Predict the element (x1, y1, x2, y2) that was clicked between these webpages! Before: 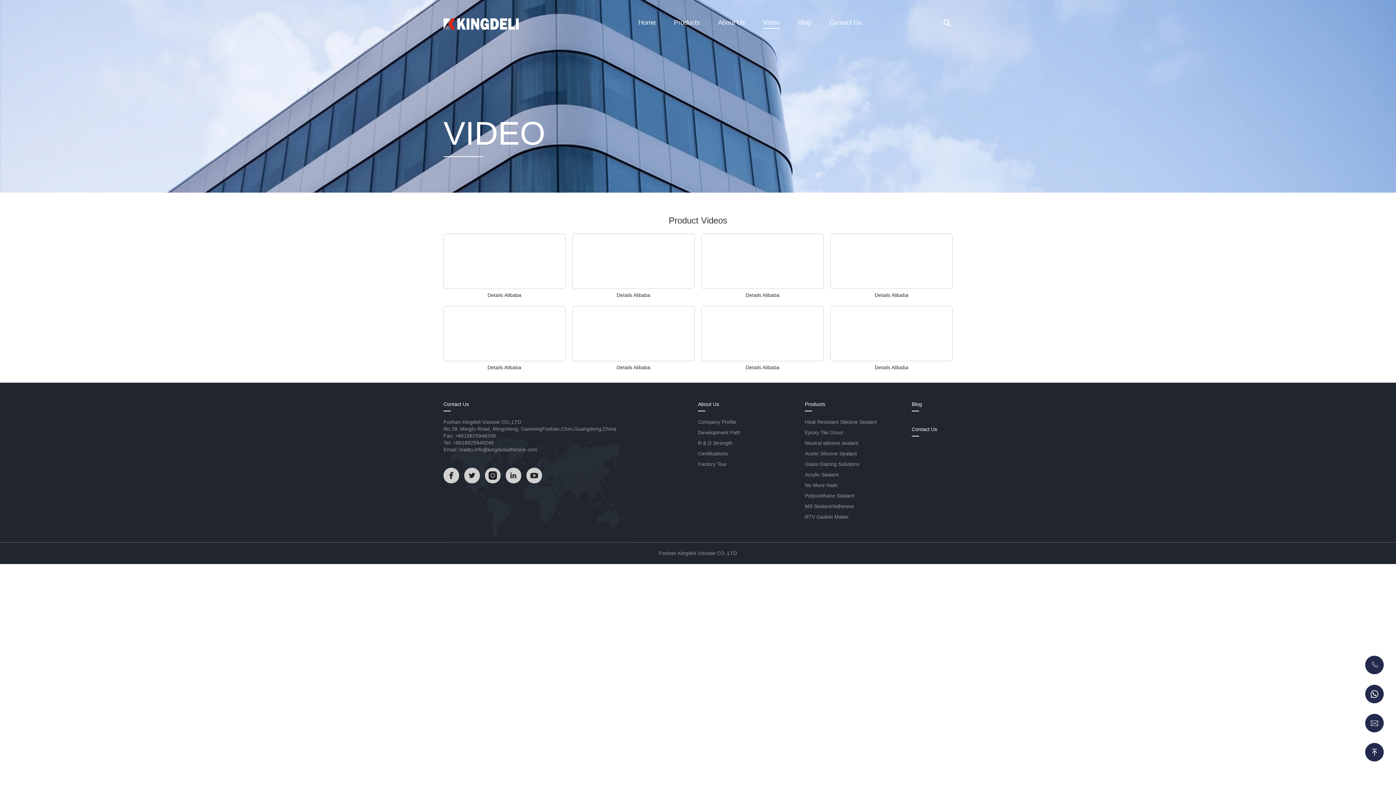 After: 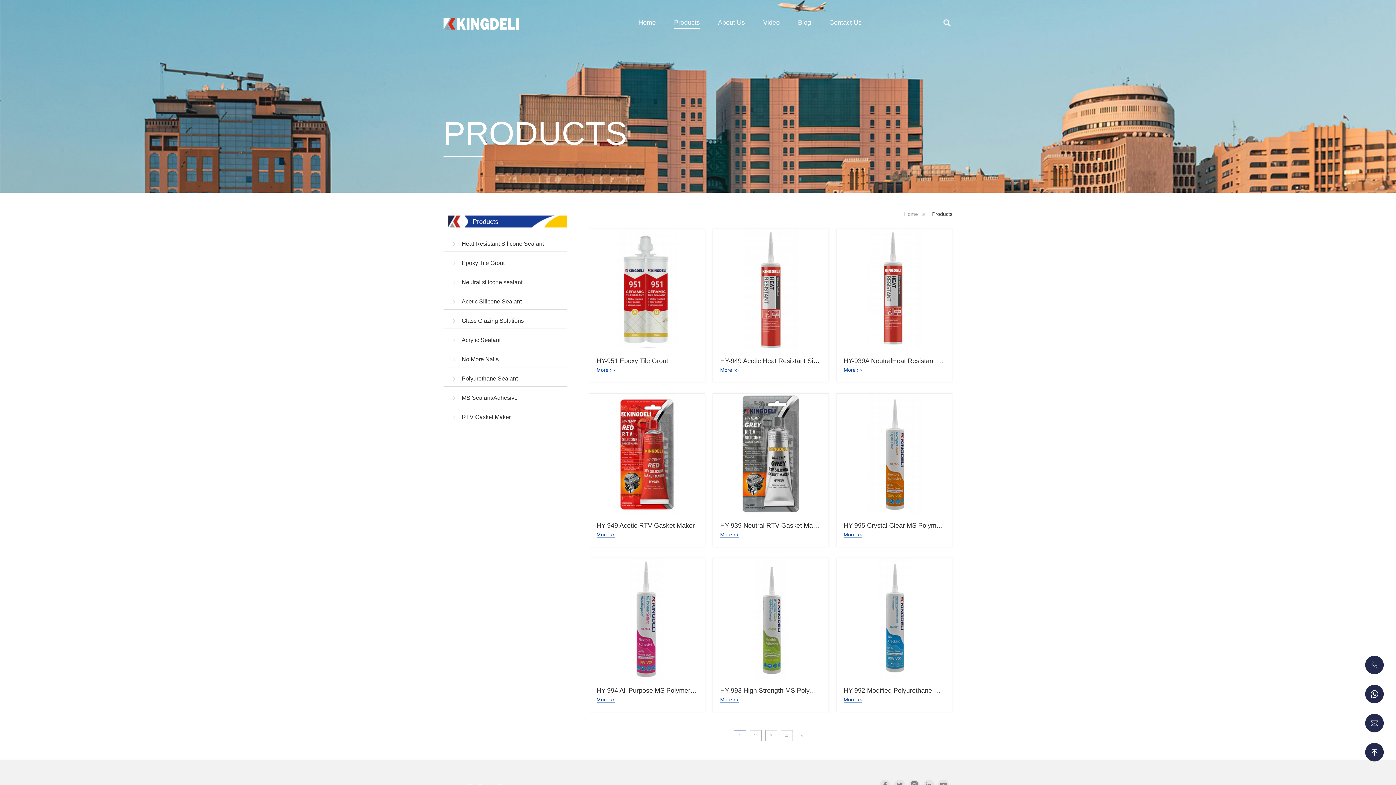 Action: bbox: (805, 401, 825, 407) label: Products